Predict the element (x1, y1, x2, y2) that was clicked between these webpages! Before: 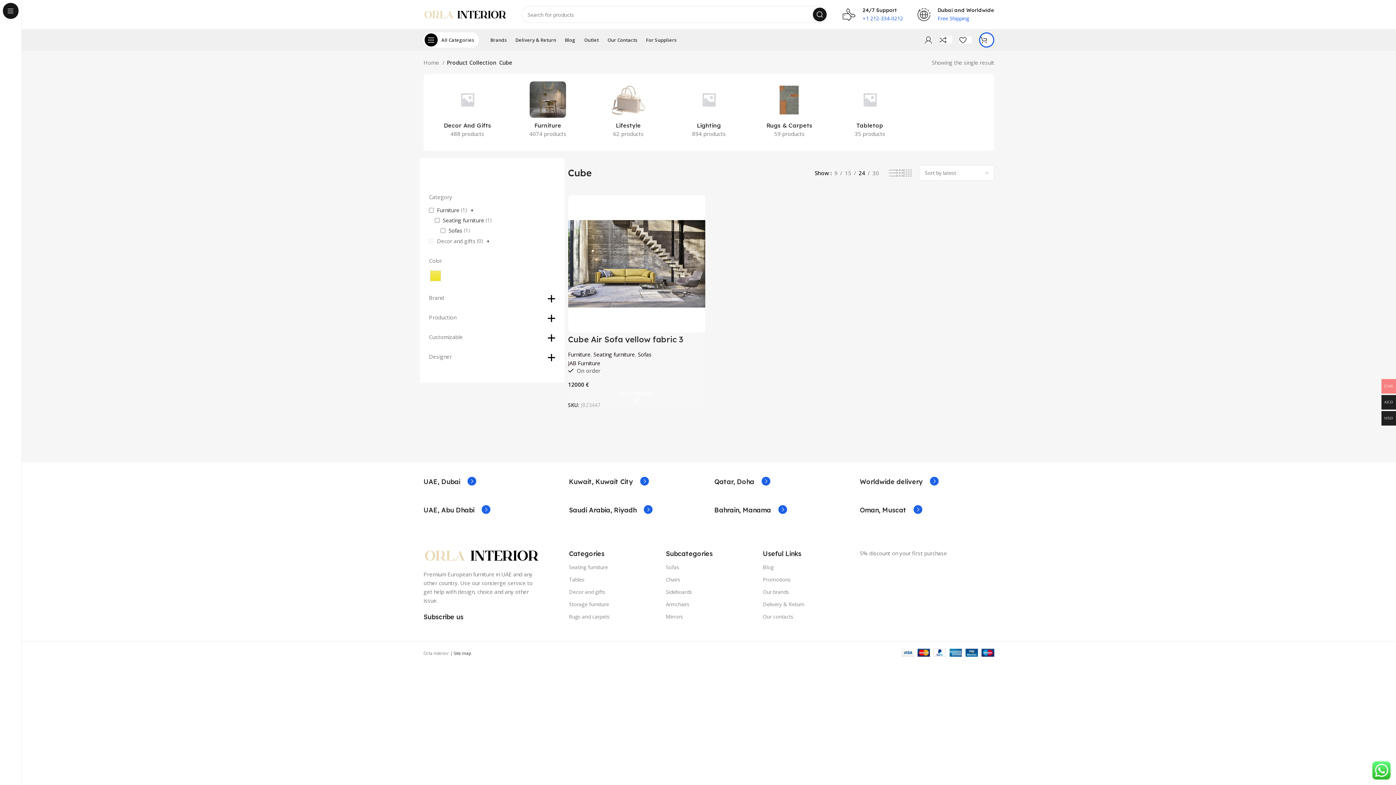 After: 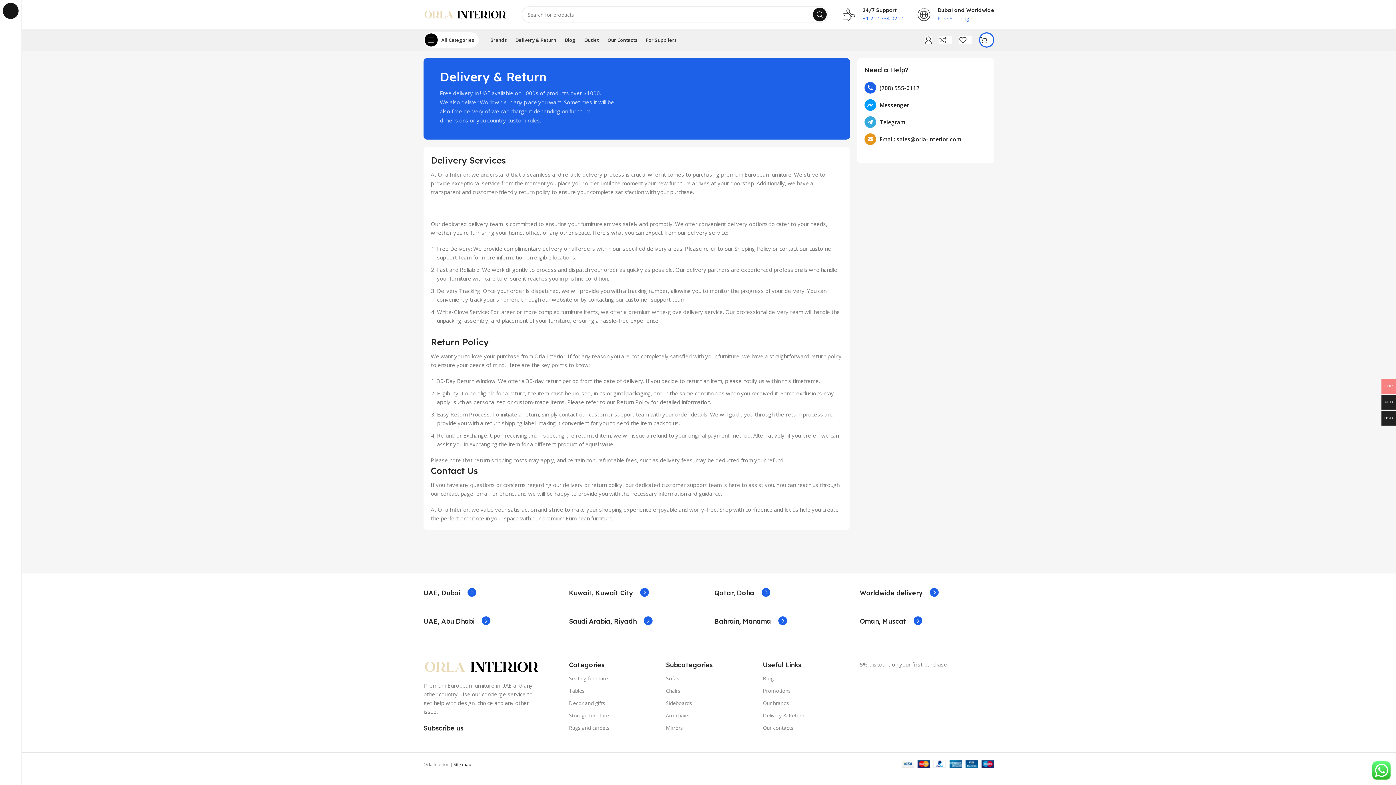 Action: label: Delivery & Return bbox: (511, 32, 560, 47)